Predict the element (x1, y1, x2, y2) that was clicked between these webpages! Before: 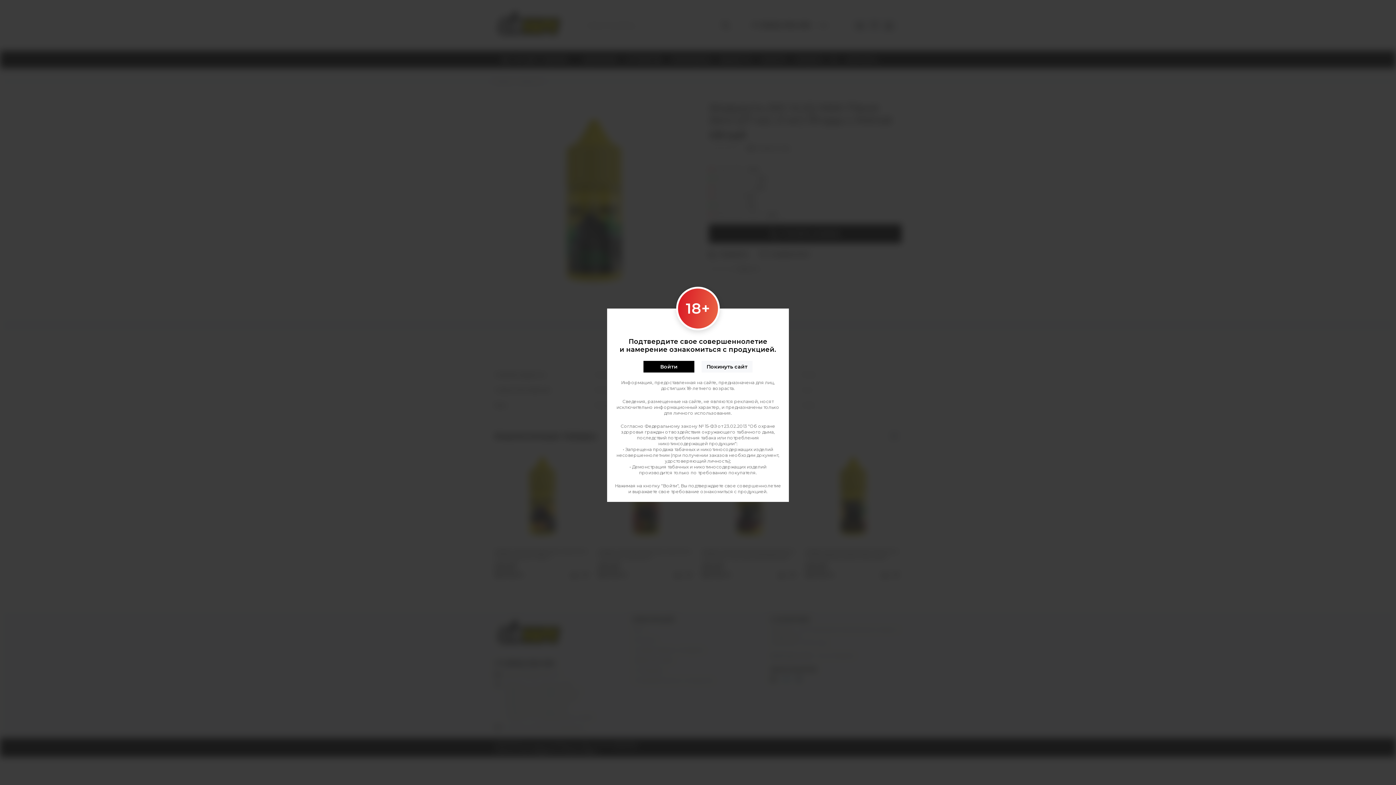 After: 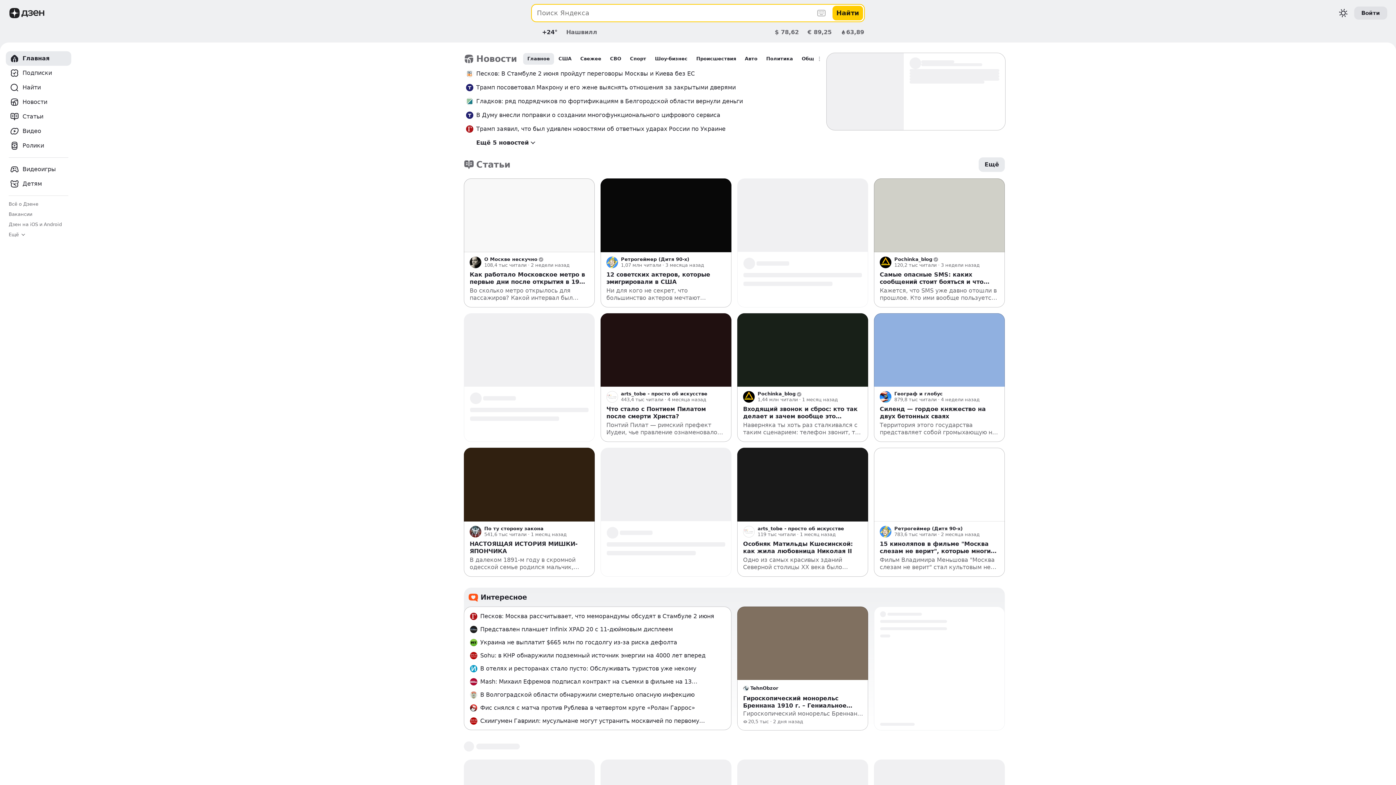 Action: label: Покинуть сайт bbox: (701, 361, 752, 372)